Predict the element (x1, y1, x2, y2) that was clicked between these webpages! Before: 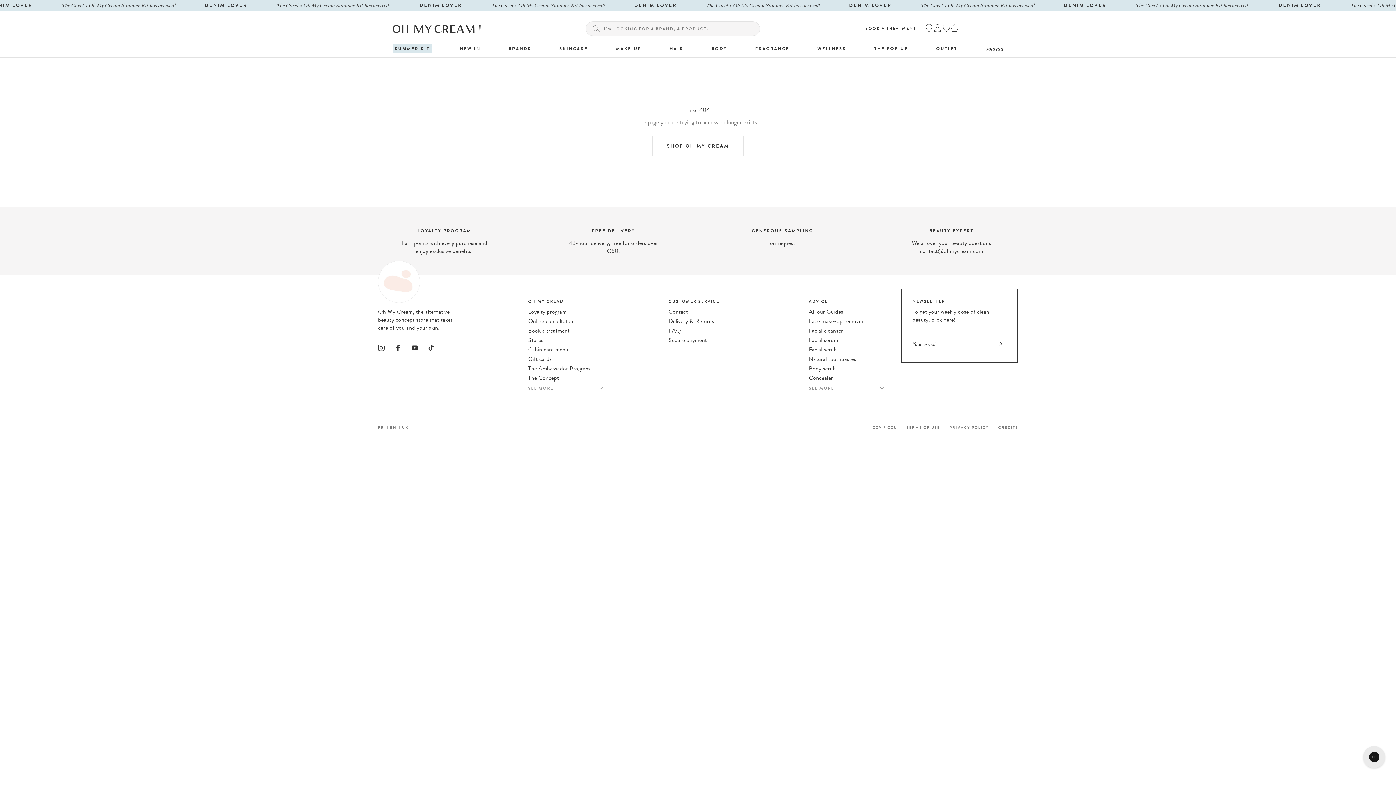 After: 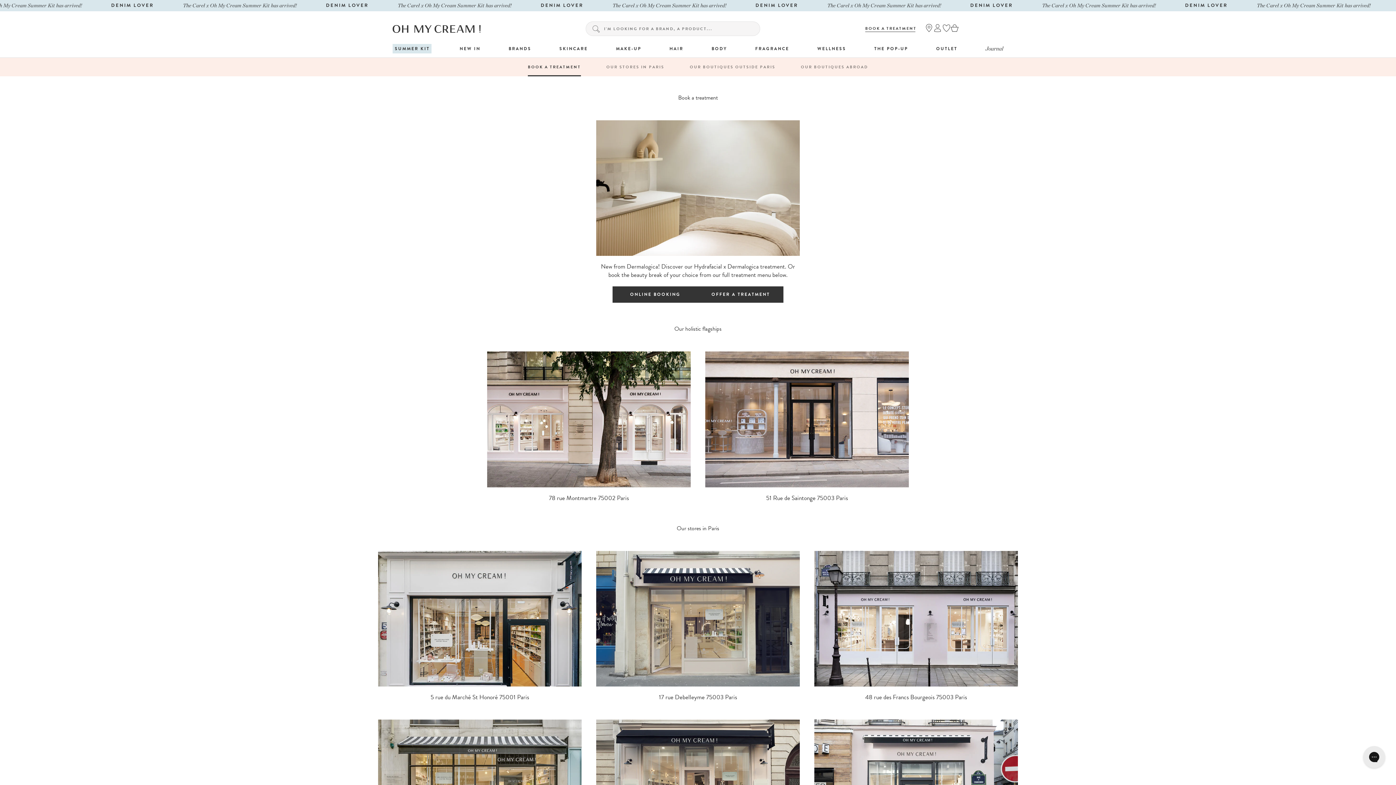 Action: bbox: (924, 24, 933, 32)